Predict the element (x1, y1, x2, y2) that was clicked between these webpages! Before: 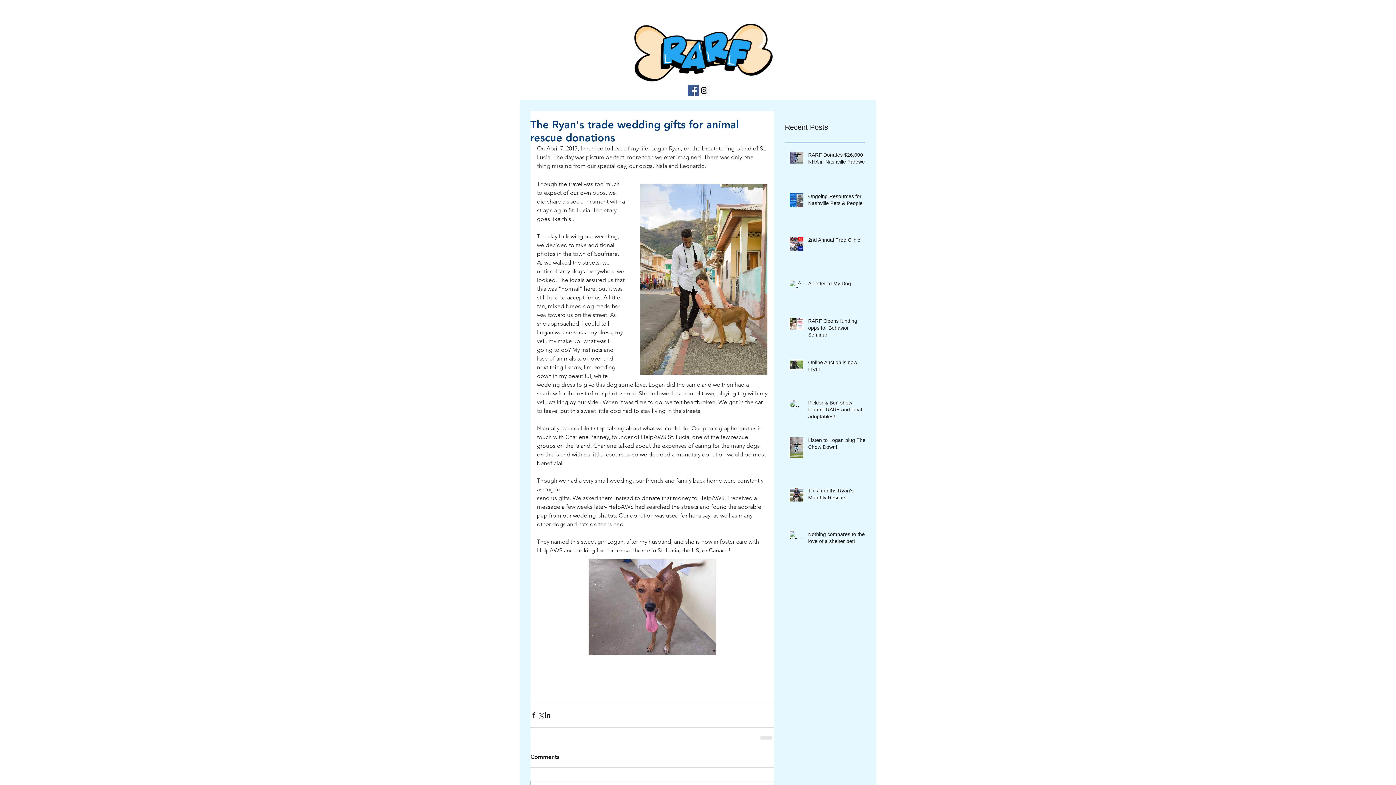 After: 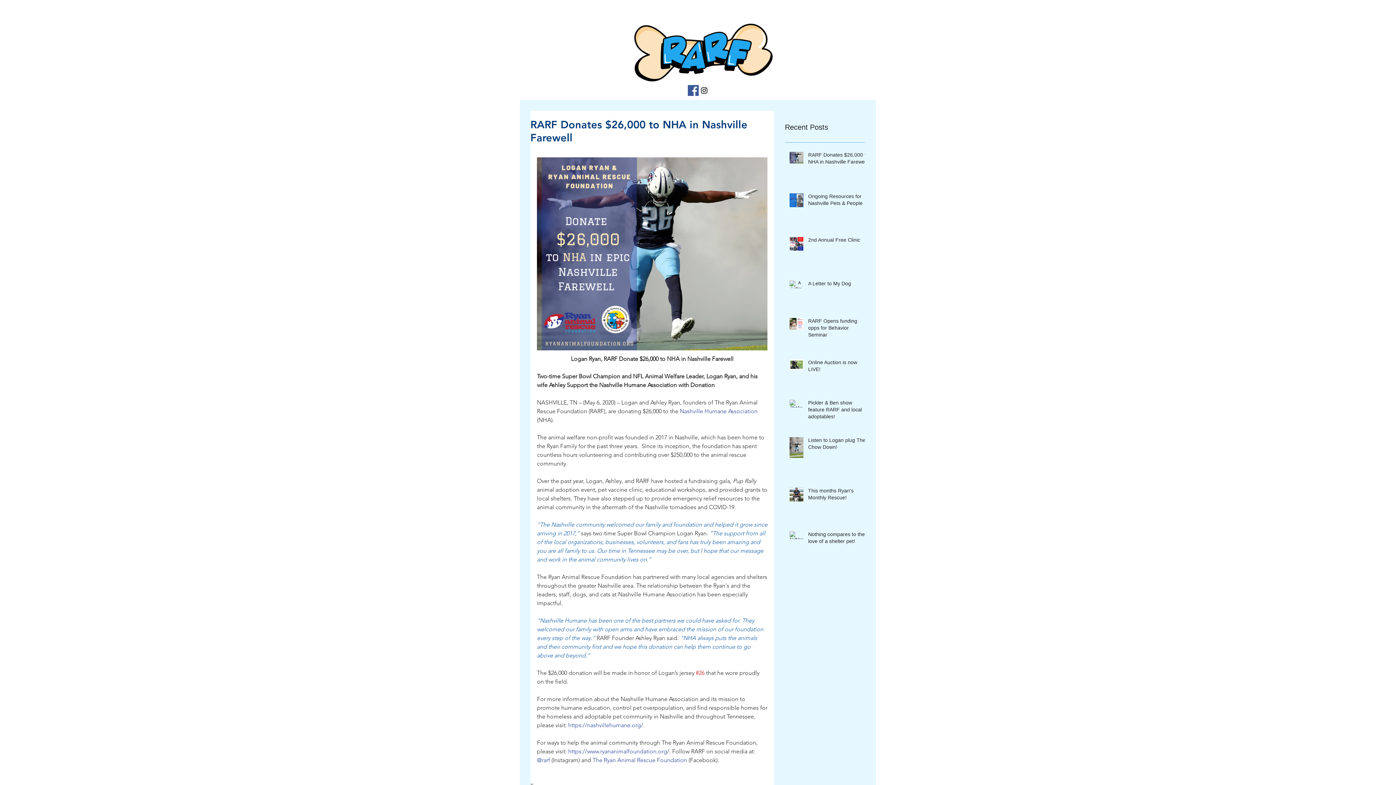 Action: bbox: (808, 151, 869, 168) label: RARF Donates $26,000 to NHA in Nashville Farewell